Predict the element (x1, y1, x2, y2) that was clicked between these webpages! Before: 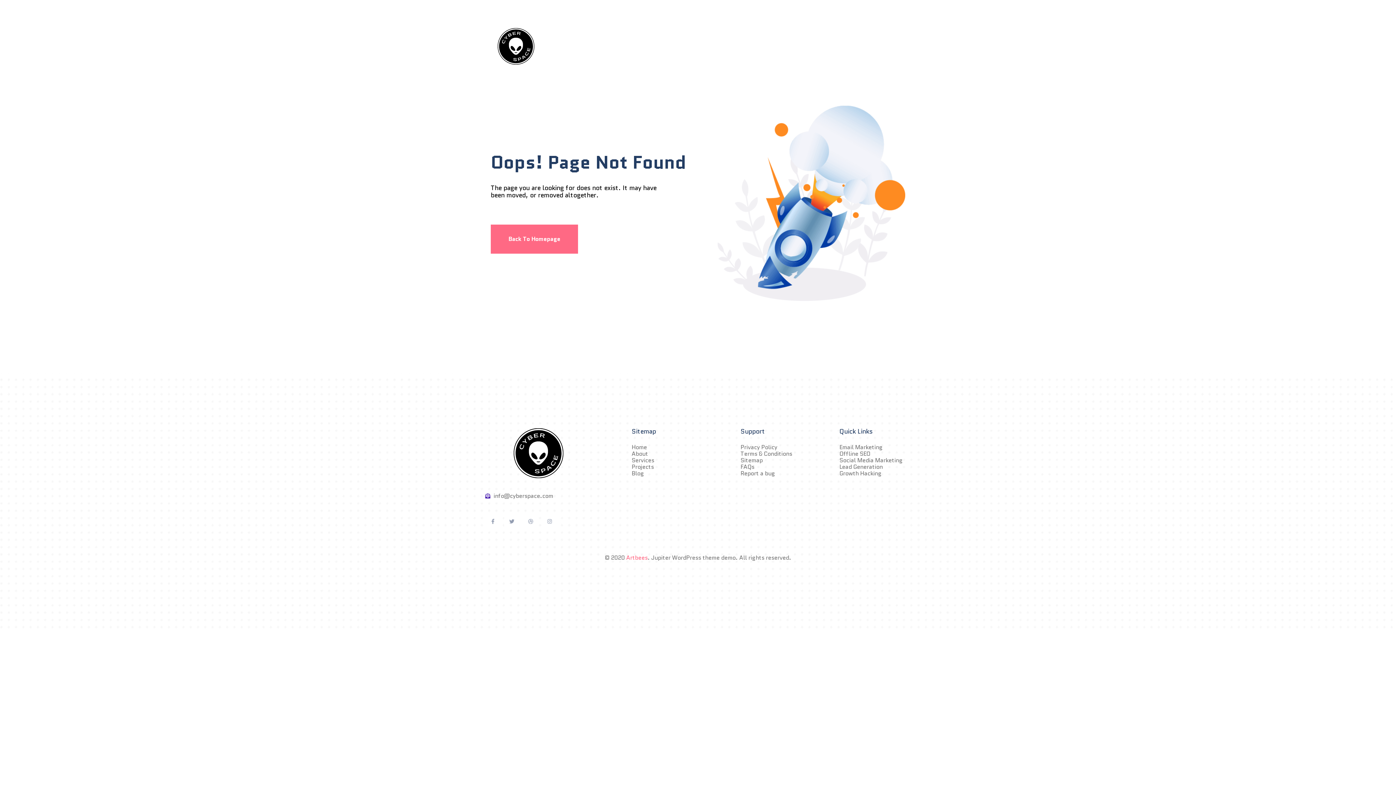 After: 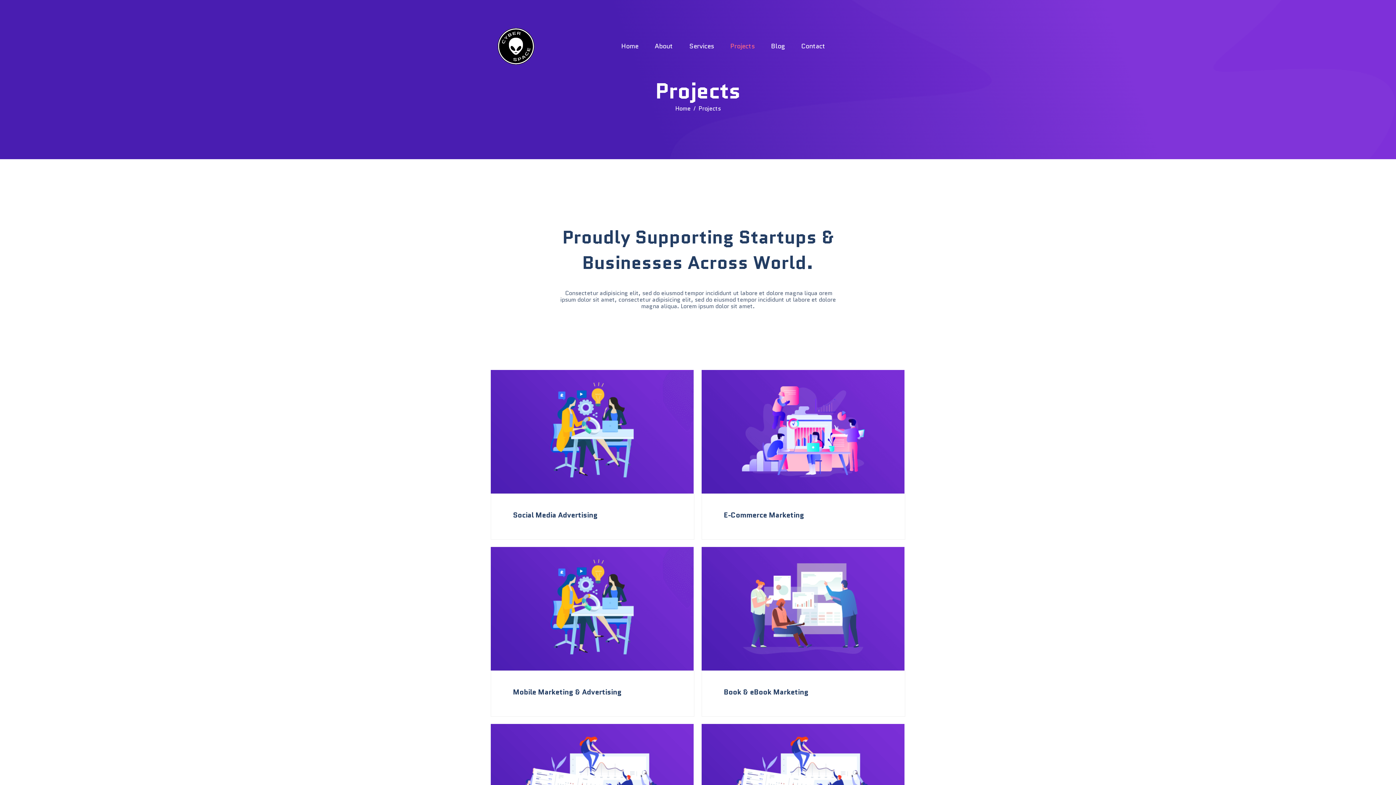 Action: label: Projects bbox: (631, 464, 740, 470)